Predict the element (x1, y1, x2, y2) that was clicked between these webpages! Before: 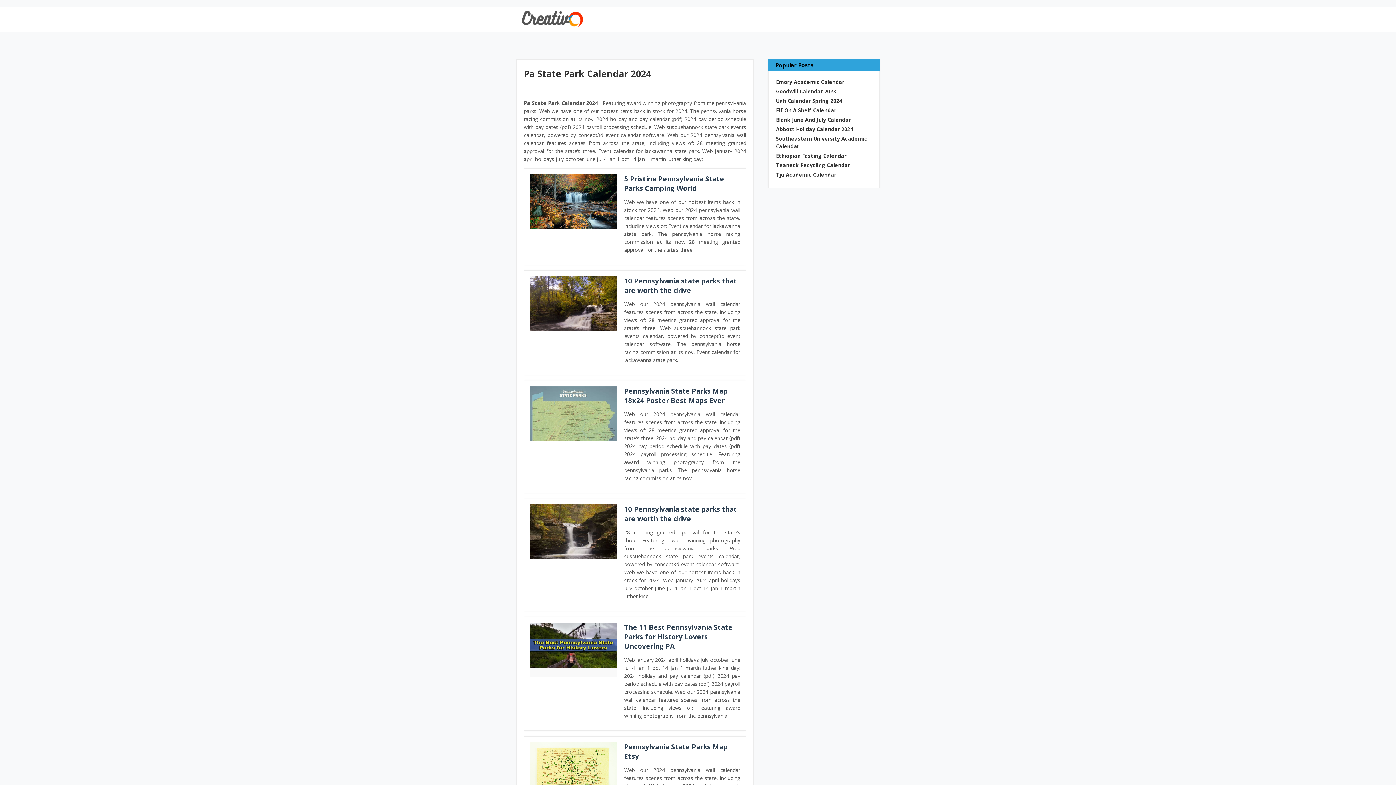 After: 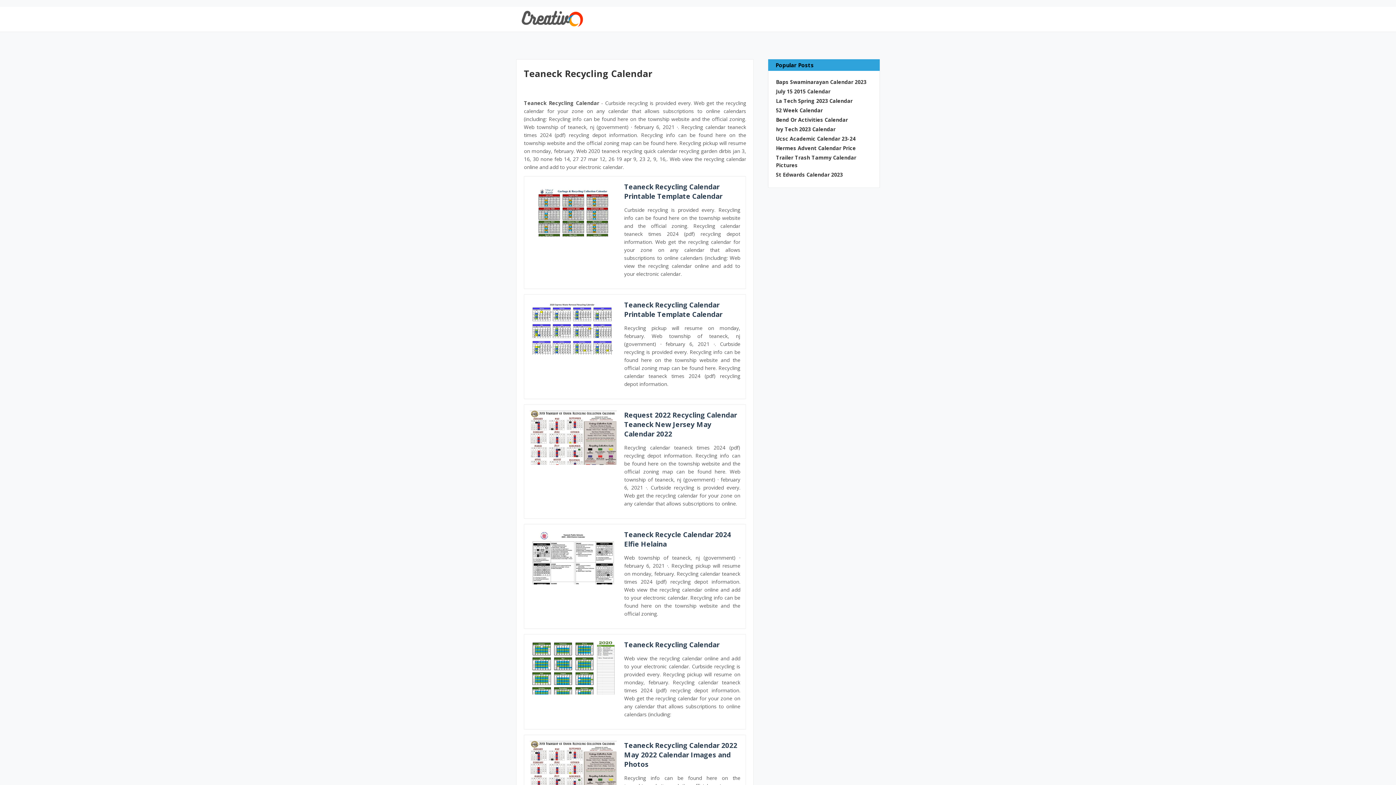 Action: label: Teaneck Recycling Calendar bbox: (776, 161, 872, 169)